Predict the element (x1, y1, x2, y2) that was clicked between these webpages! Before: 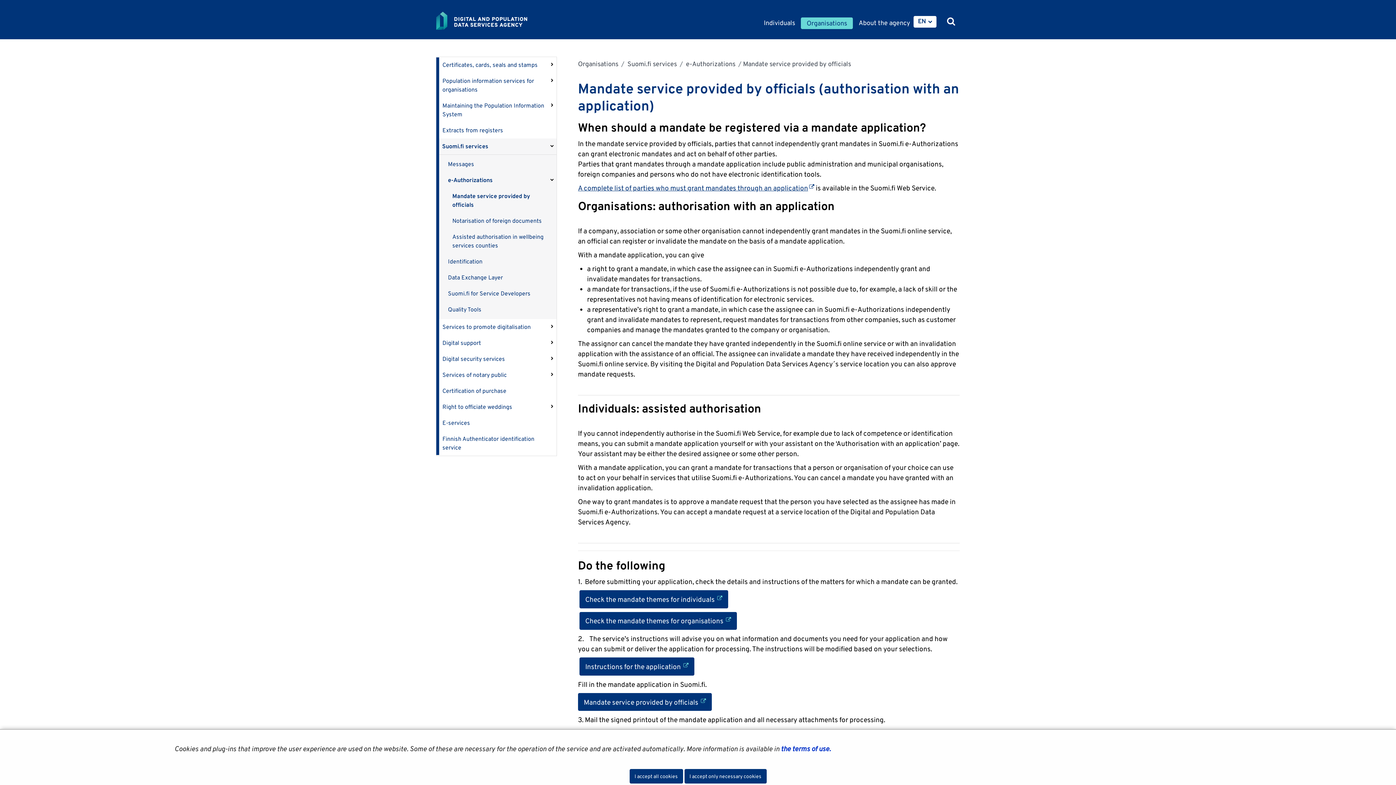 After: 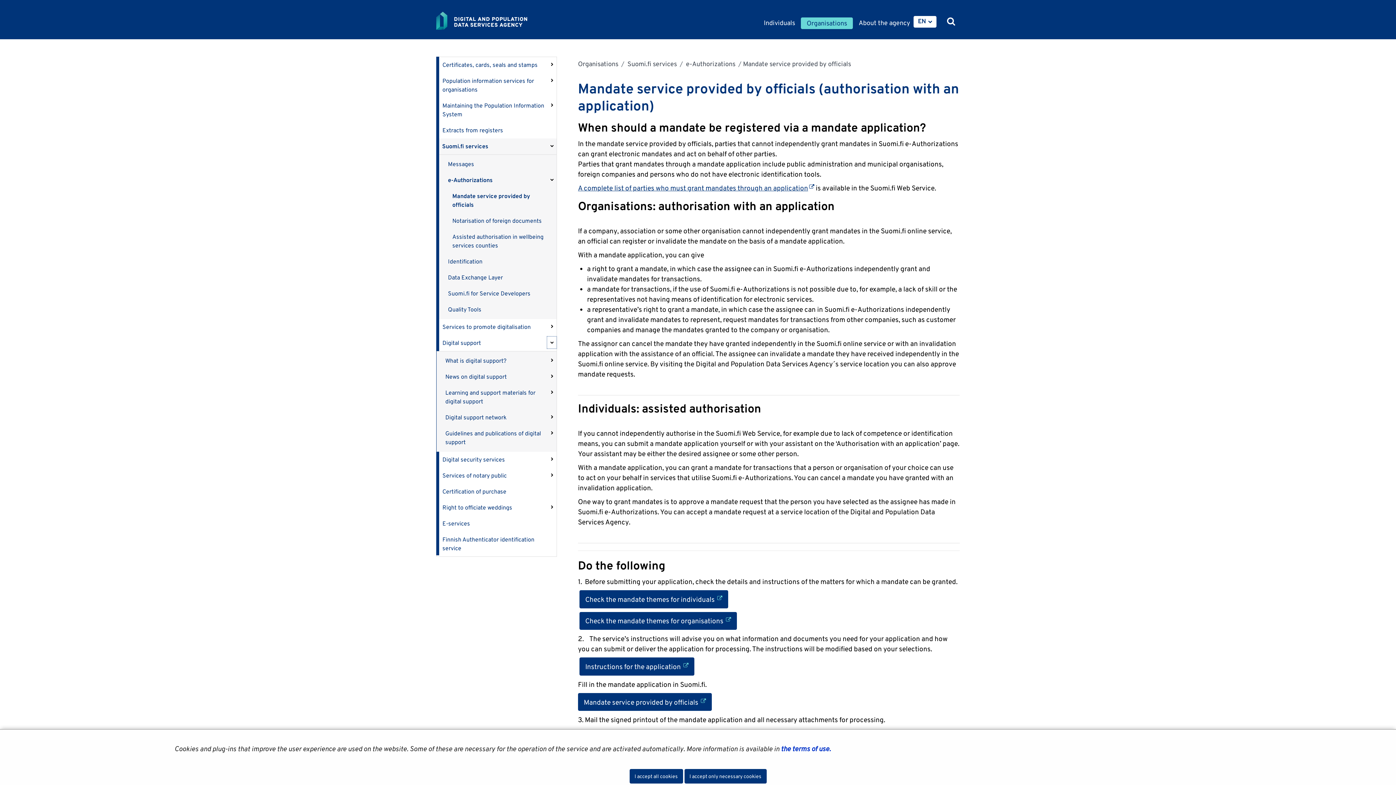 Action: label: Open submenu, Digital support bbox: (547, 336, 556, 348)